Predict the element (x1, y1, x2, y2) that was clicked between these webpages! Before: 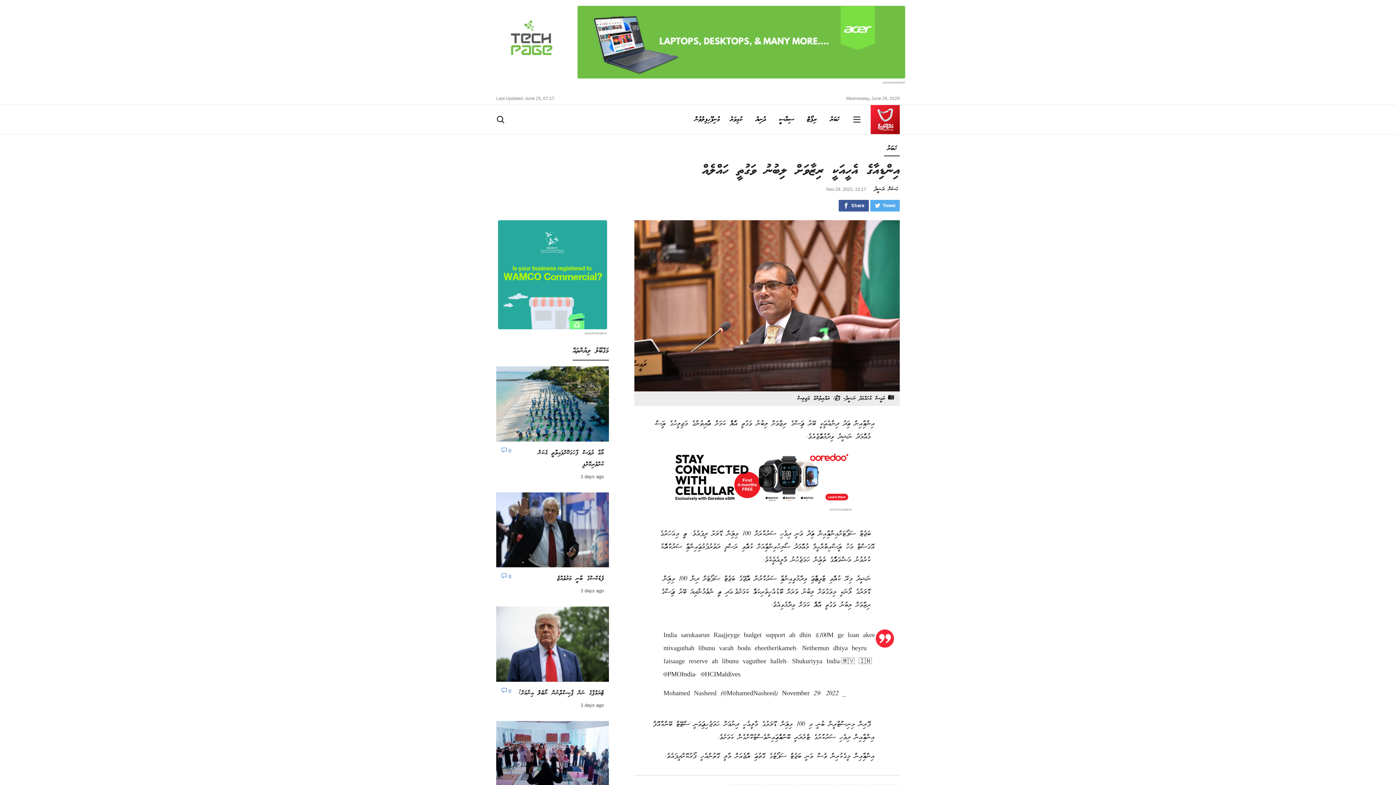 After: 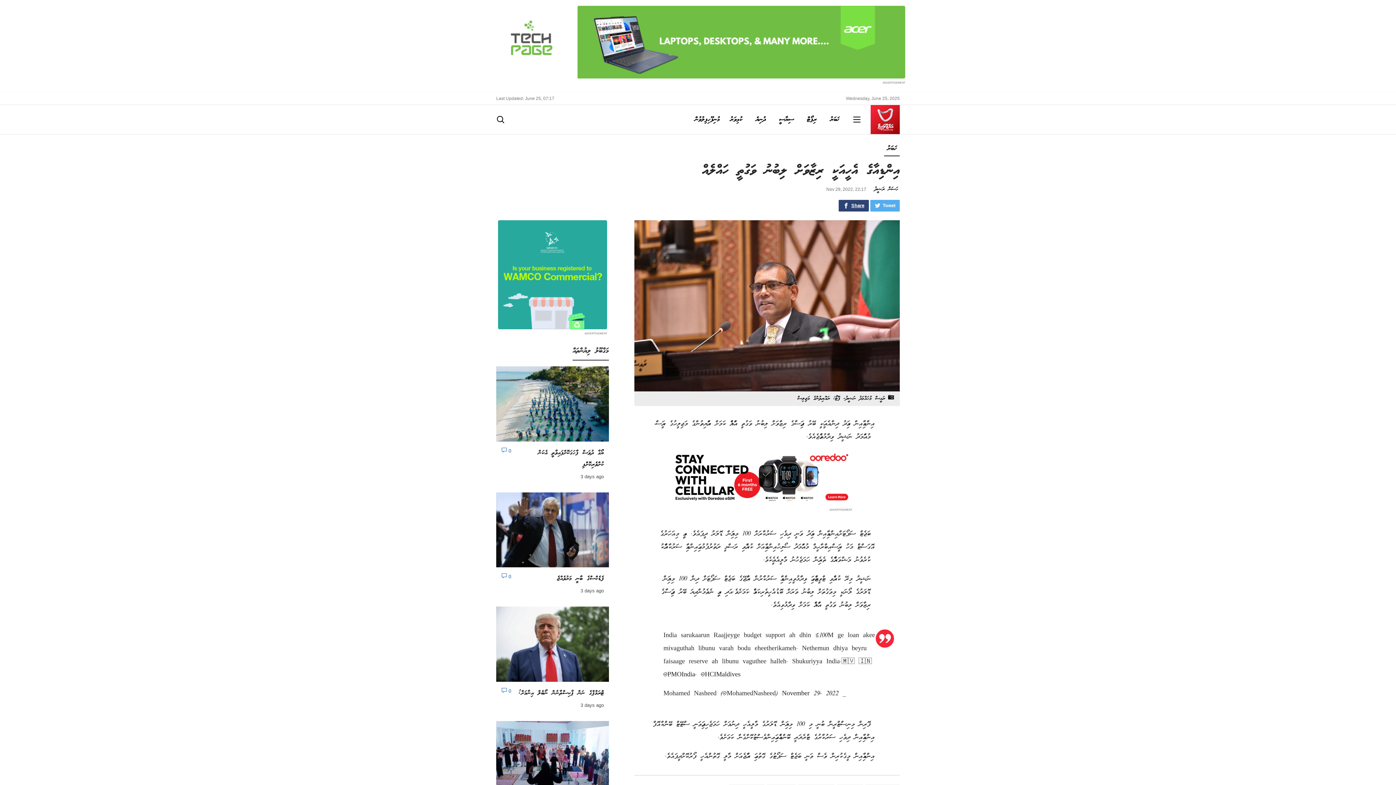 Action: label: Facebook bbox: (838, 200, 868, 211)